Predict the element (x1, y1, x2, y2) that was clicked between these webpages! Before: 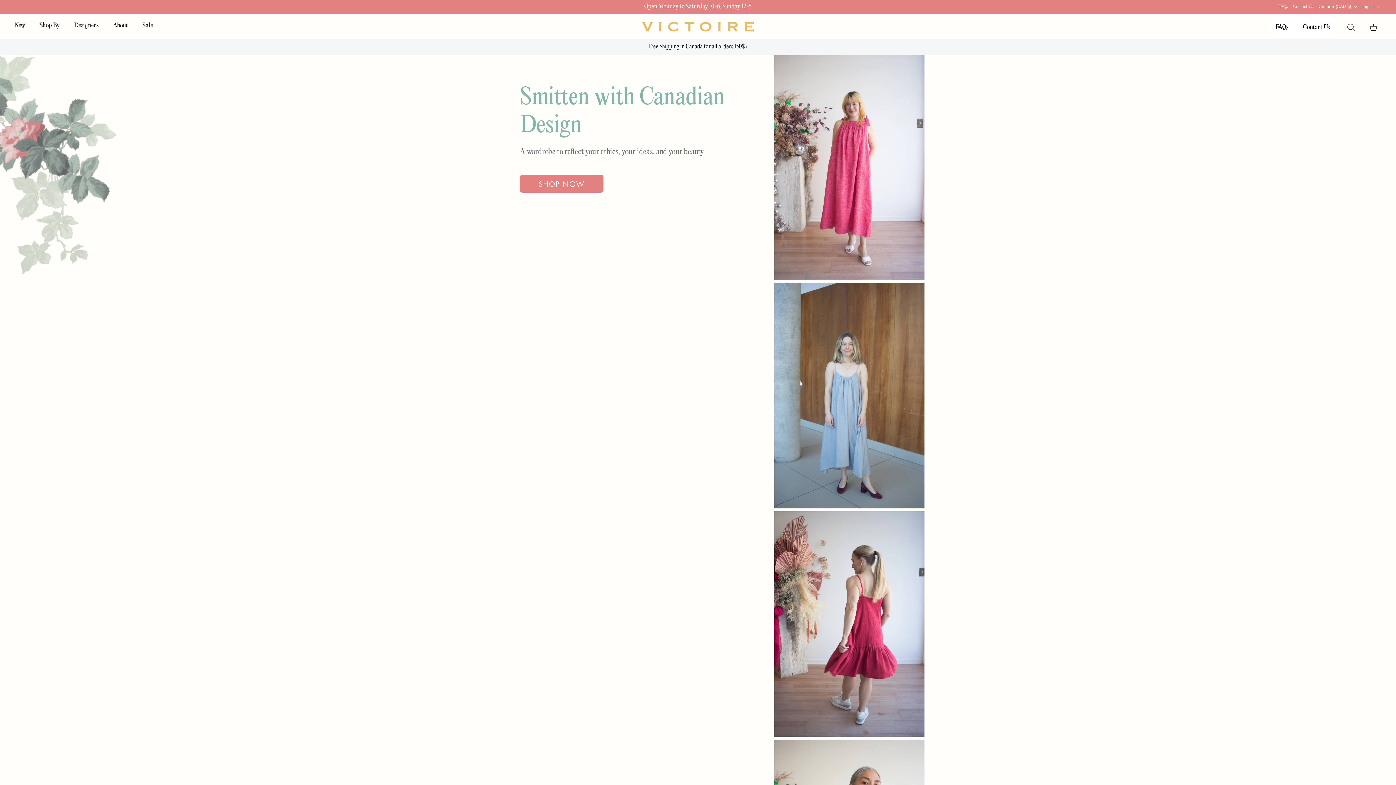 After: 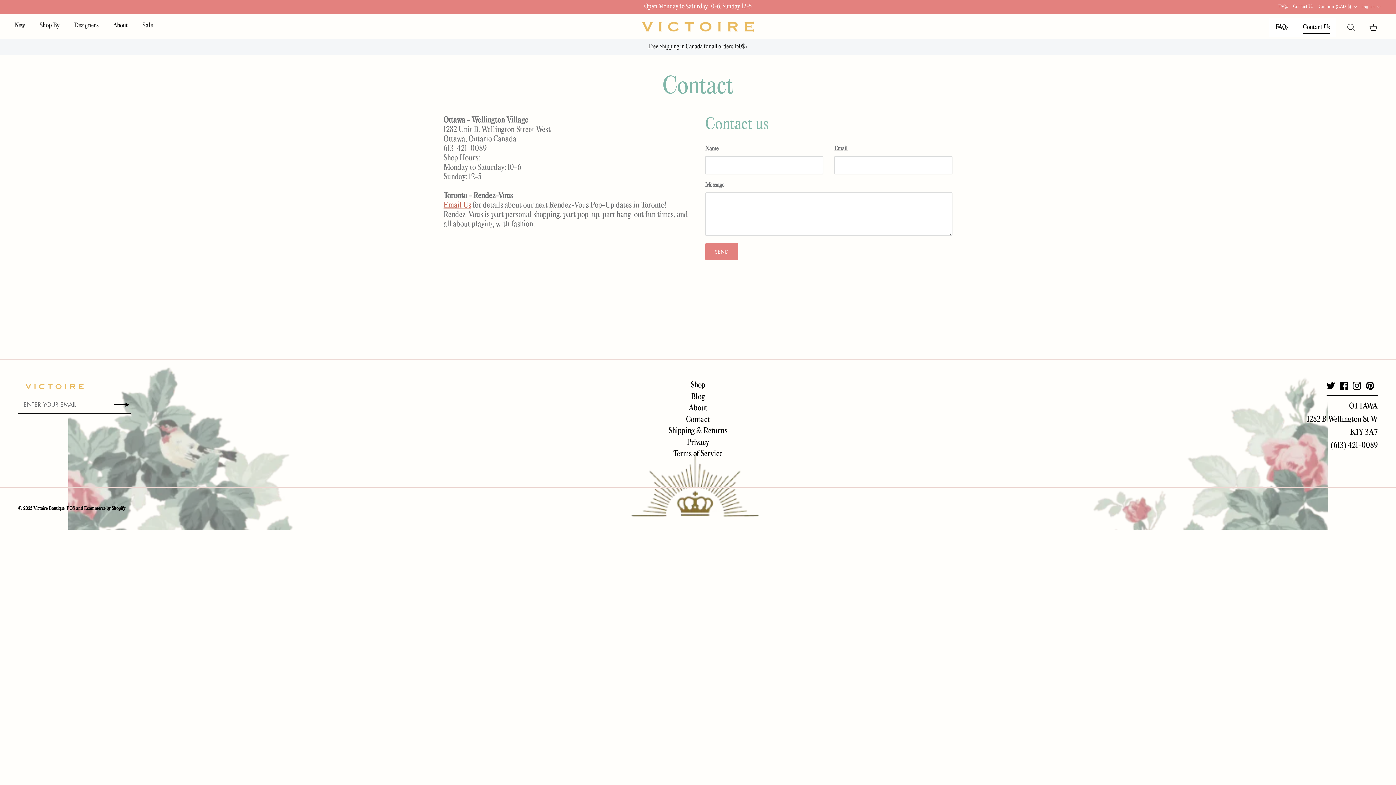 Action: label: Contact Us bbox: (1296, 17, 1336, 37)